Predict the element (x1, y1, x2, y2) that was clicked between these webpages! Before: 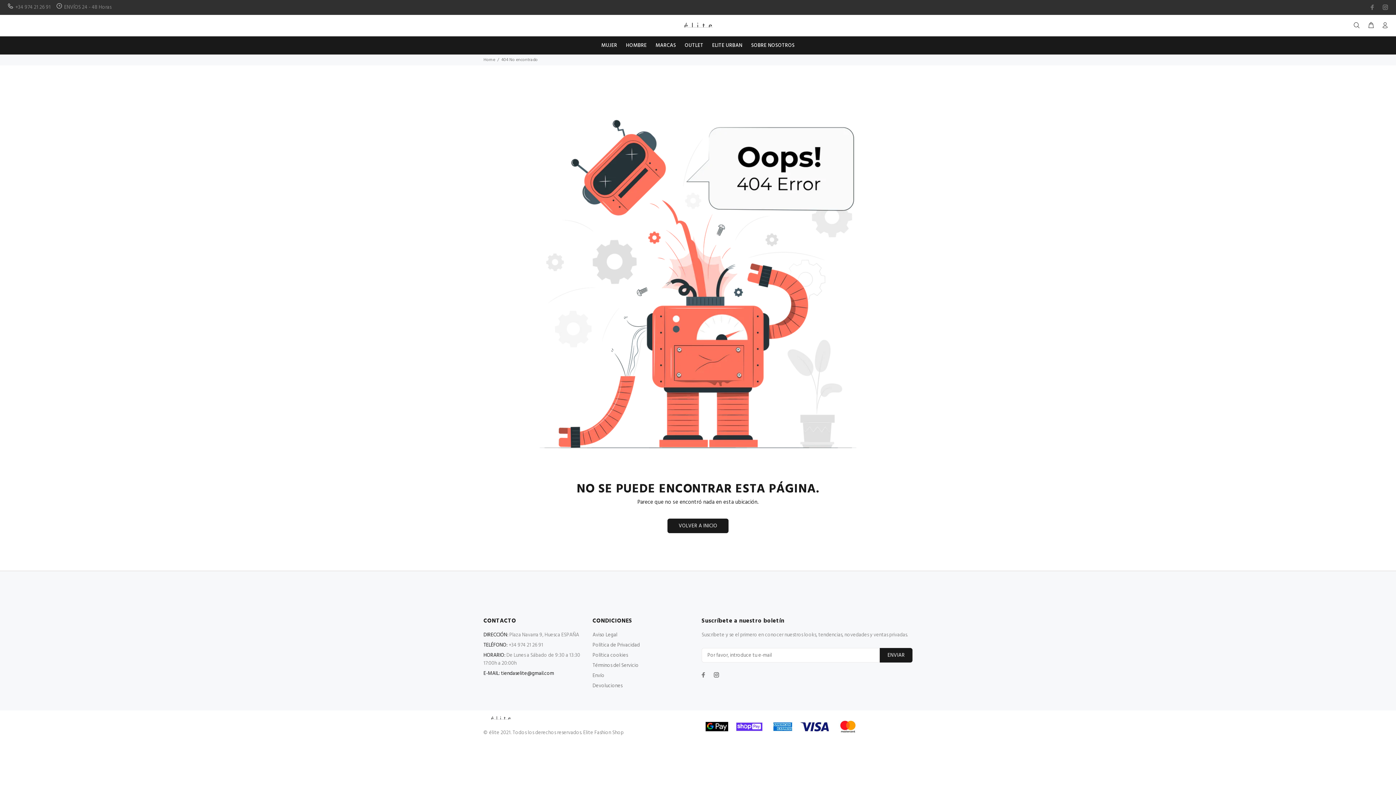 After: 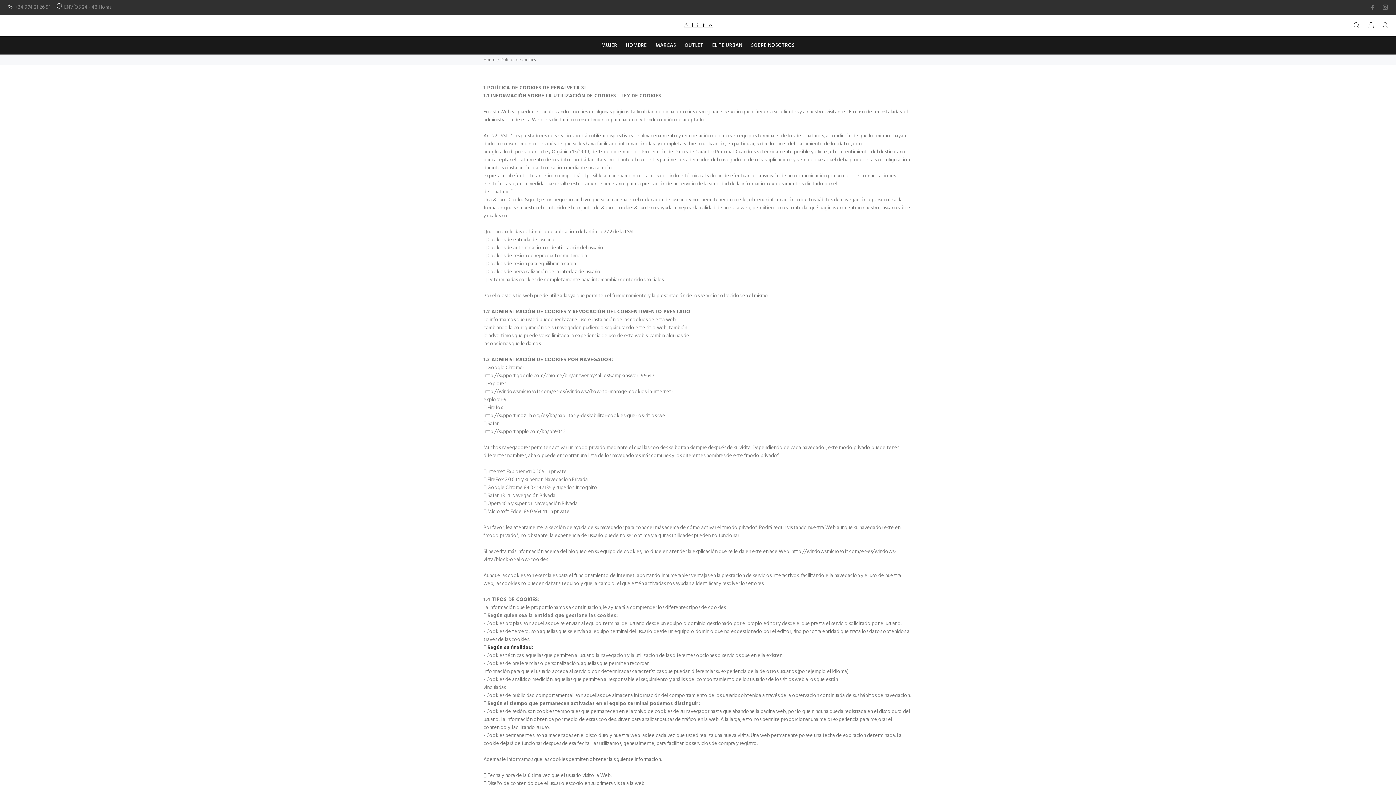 Action: label: Política cookies bbox: (592, 650, 628, 660)